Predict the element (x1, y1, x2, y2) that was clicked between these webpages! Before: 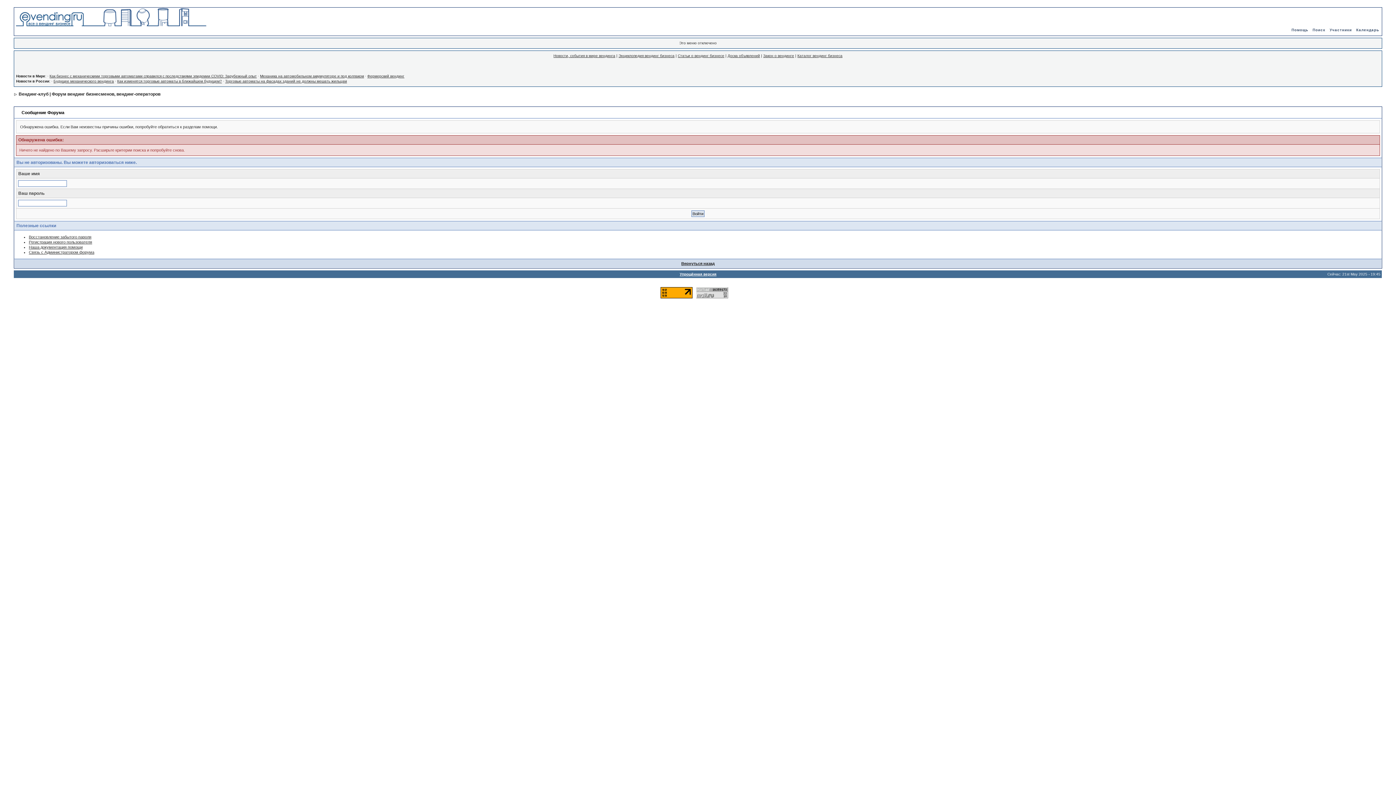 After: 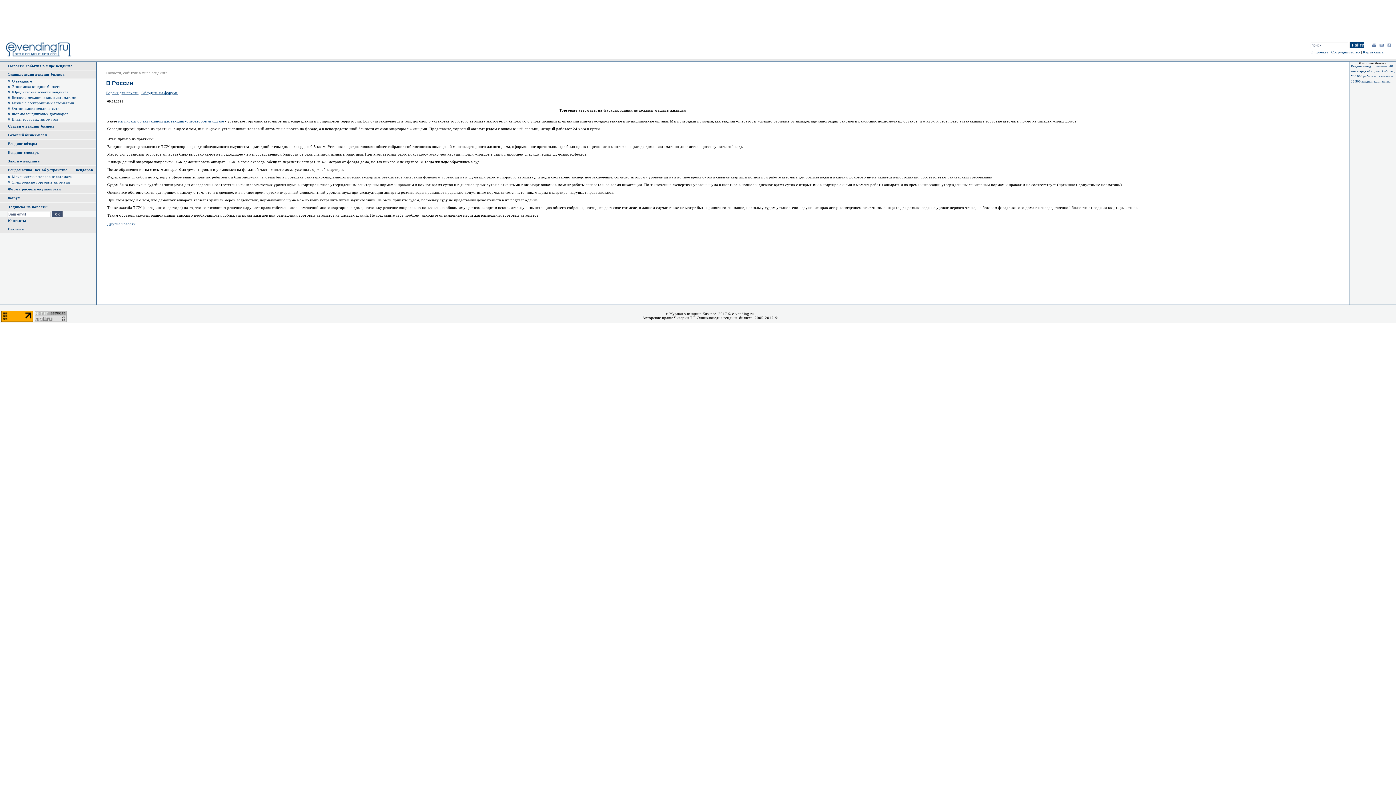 Action: label: Торговые автоматы на фасадах зданий не должны мешать жильцам bbox: (225, 79, 347, 83)